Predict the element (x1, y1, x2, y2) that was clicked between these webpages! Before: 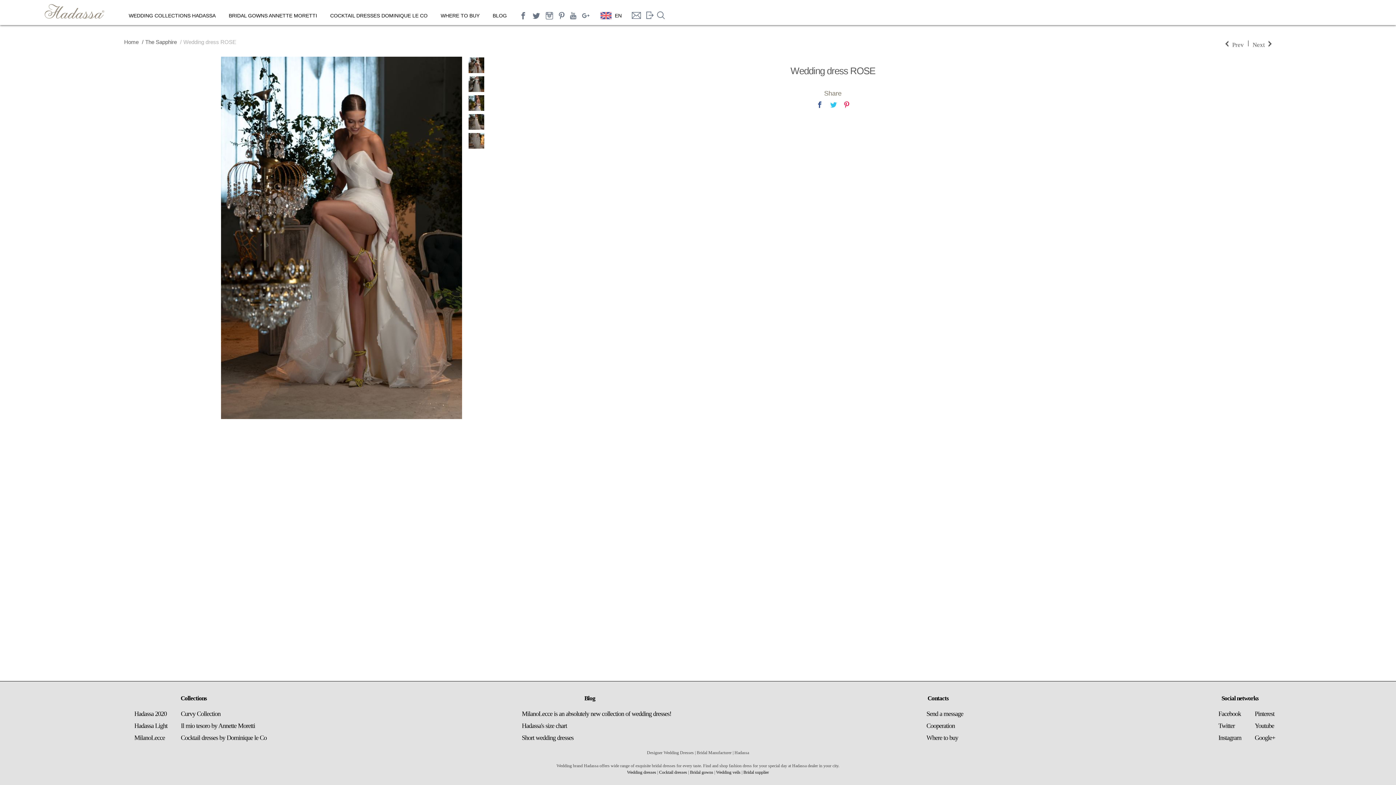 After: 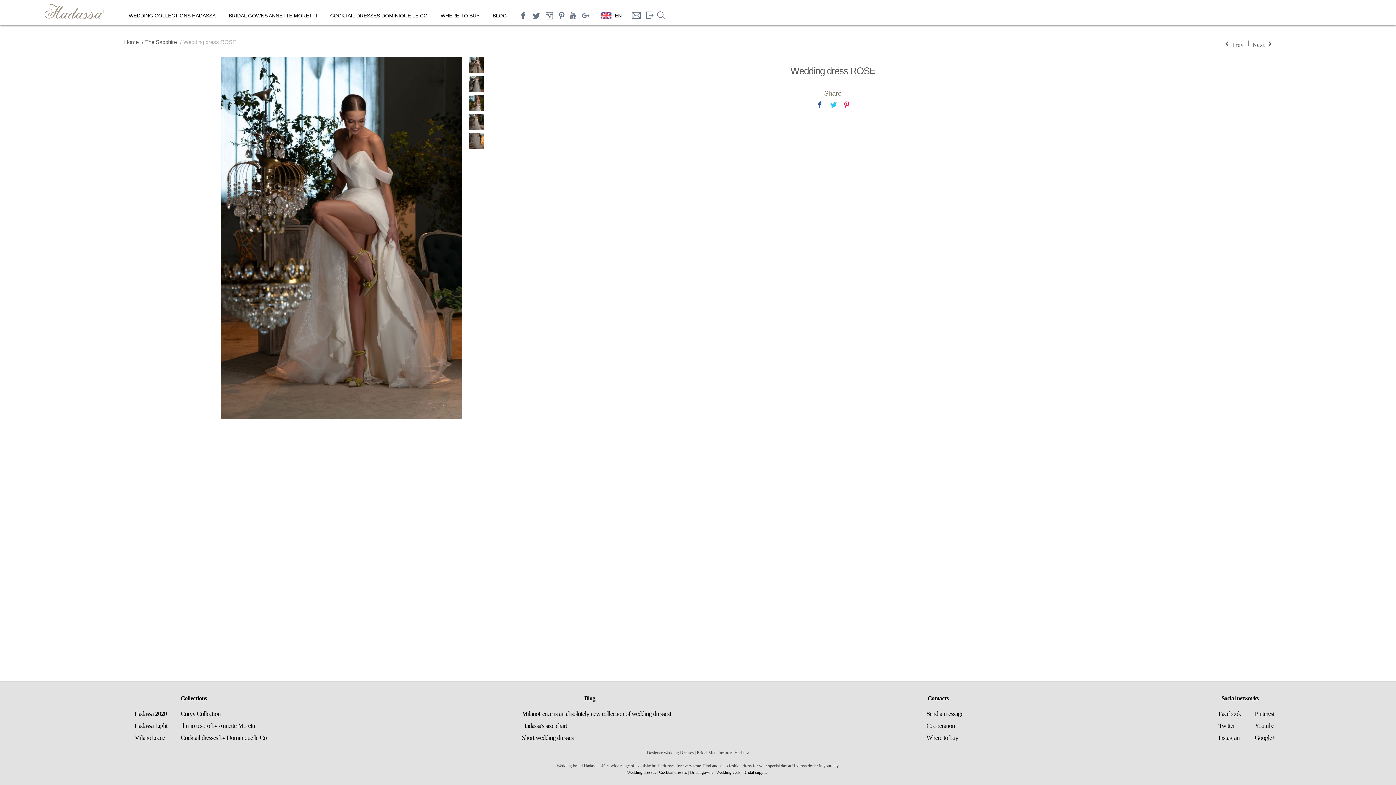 Action: bbox: (716, 770, 740, 775) label: Wedding veils